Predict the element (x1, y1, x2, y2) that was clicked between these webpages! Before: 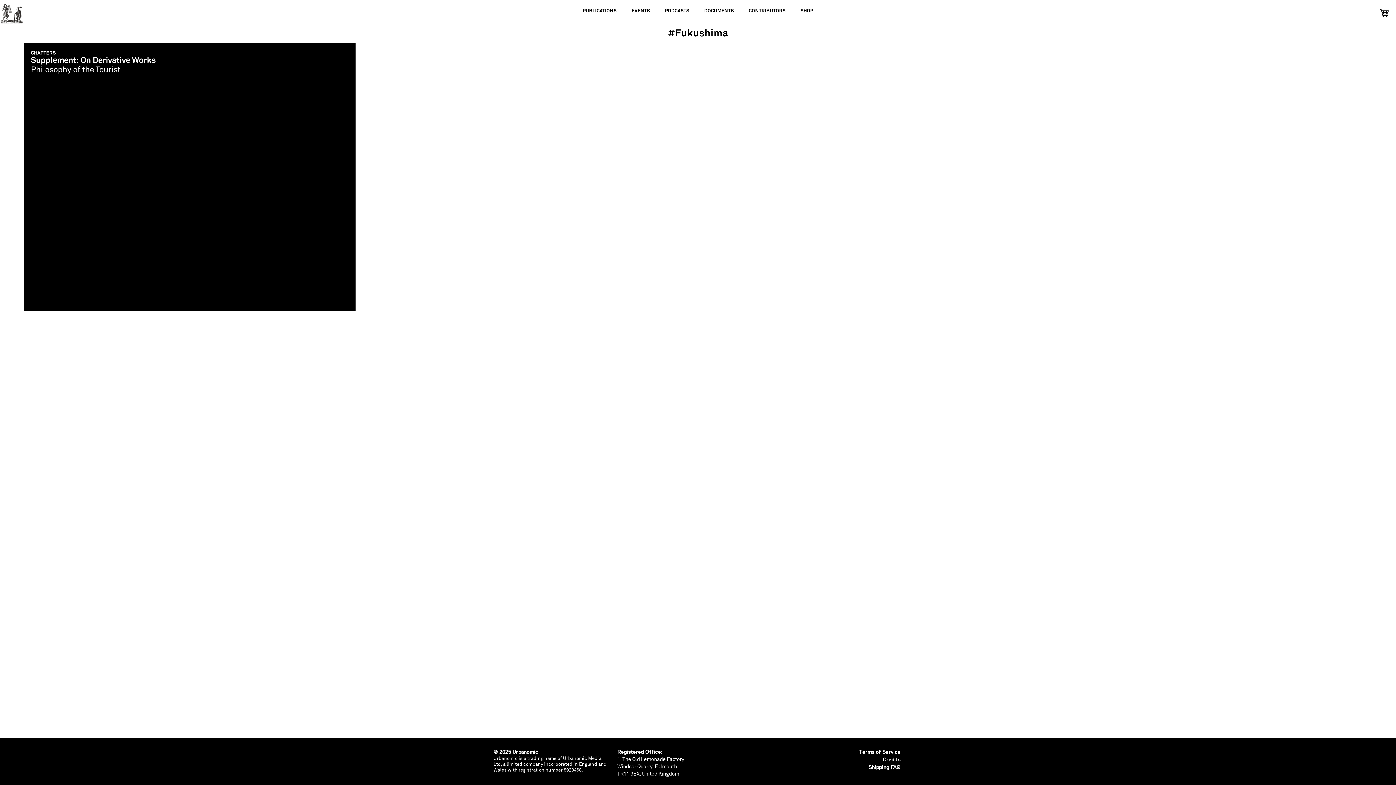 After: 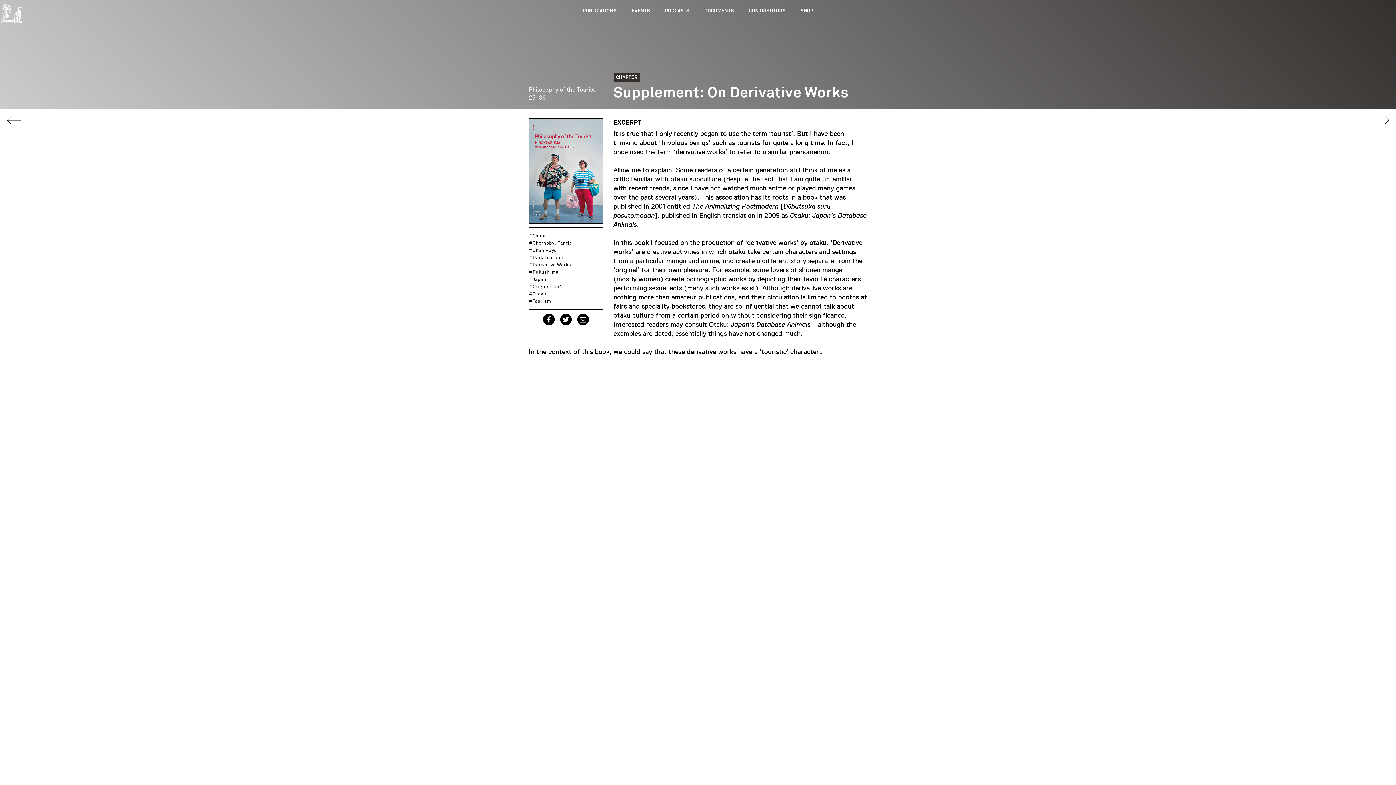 Action: label: Supplement: On Derivative Works bbox: (30, 56, 155, 64)